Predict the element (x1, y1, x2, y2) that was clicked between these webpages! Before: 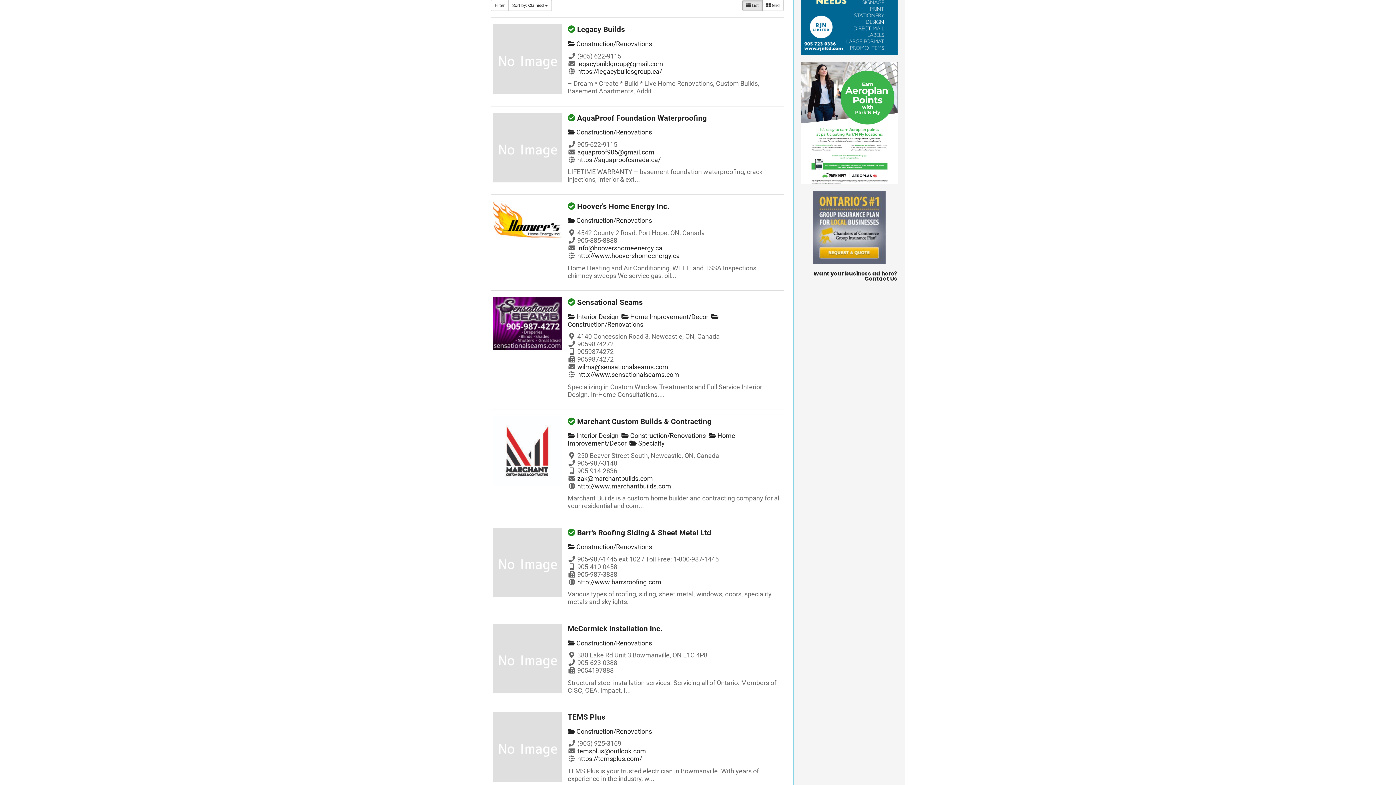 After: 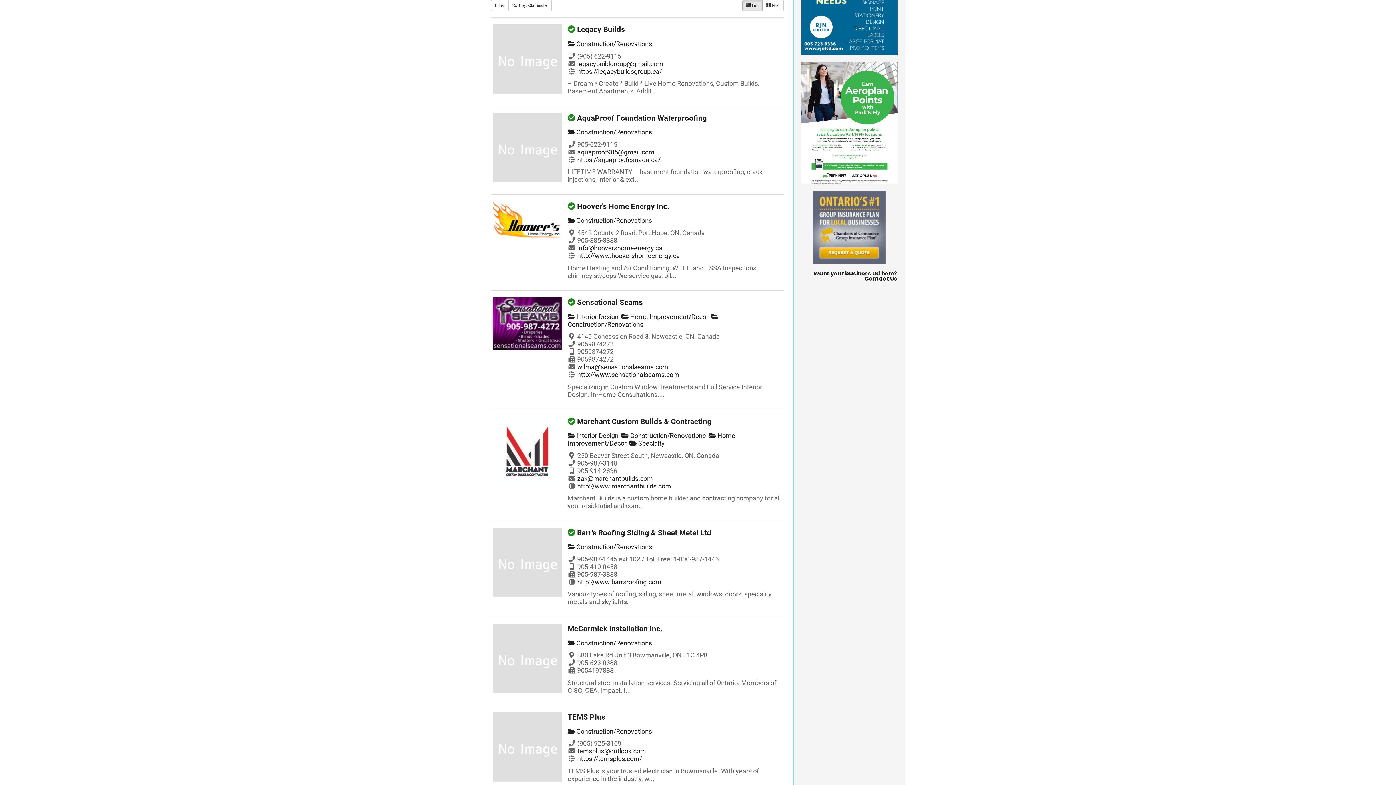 Action: bbox: (742, 0, 762, 11) label:  List